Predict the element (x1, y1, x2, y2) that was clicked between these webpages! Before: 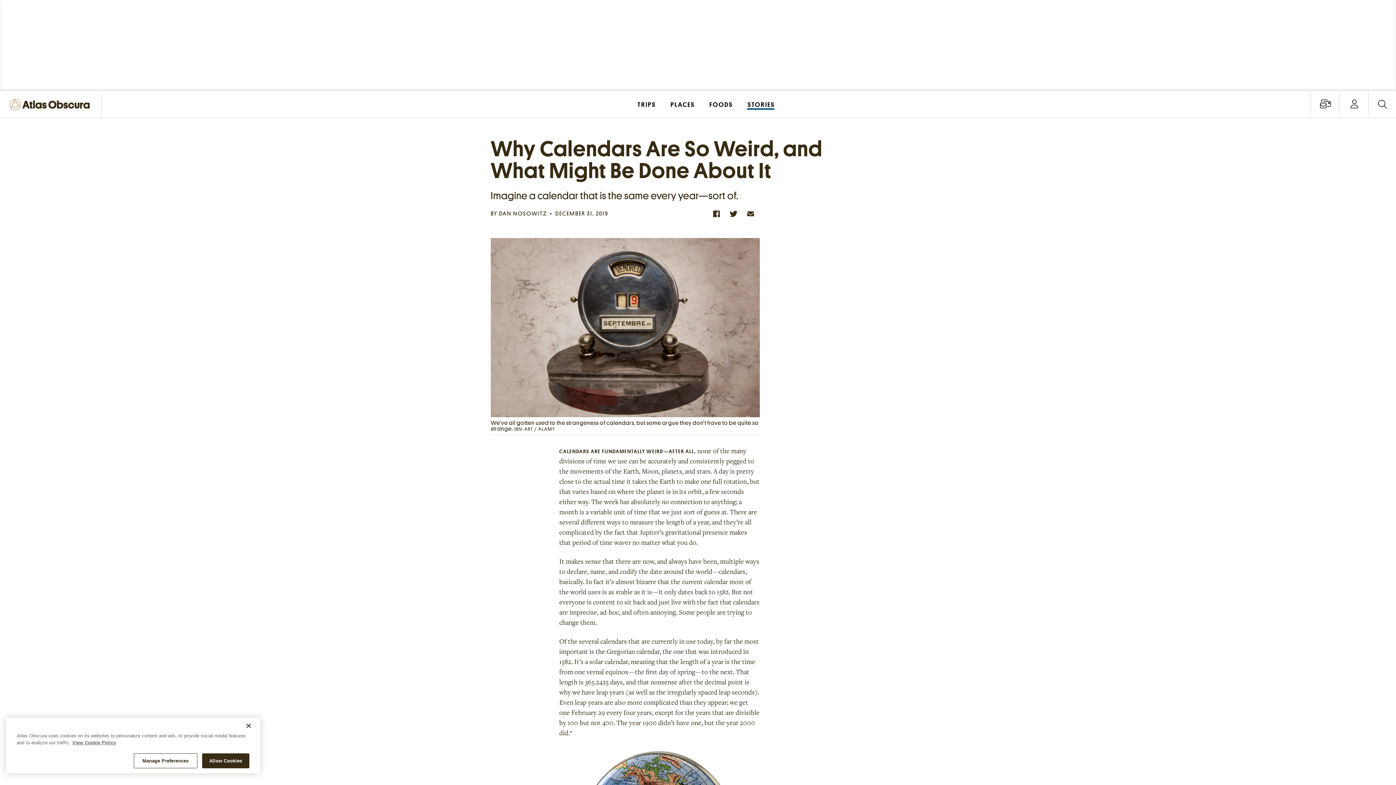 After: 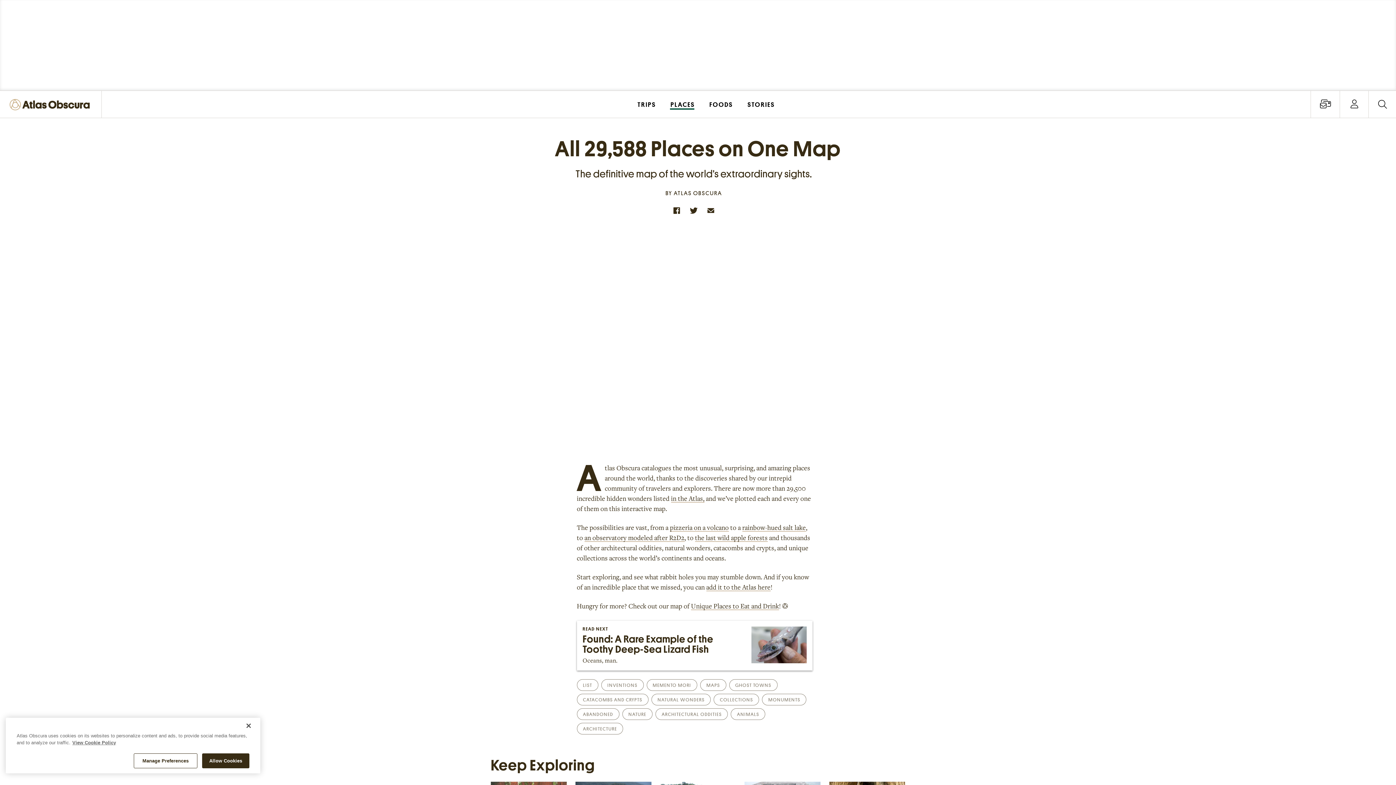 Action: label: PLACES bbox: (663, 90, 702, 117)